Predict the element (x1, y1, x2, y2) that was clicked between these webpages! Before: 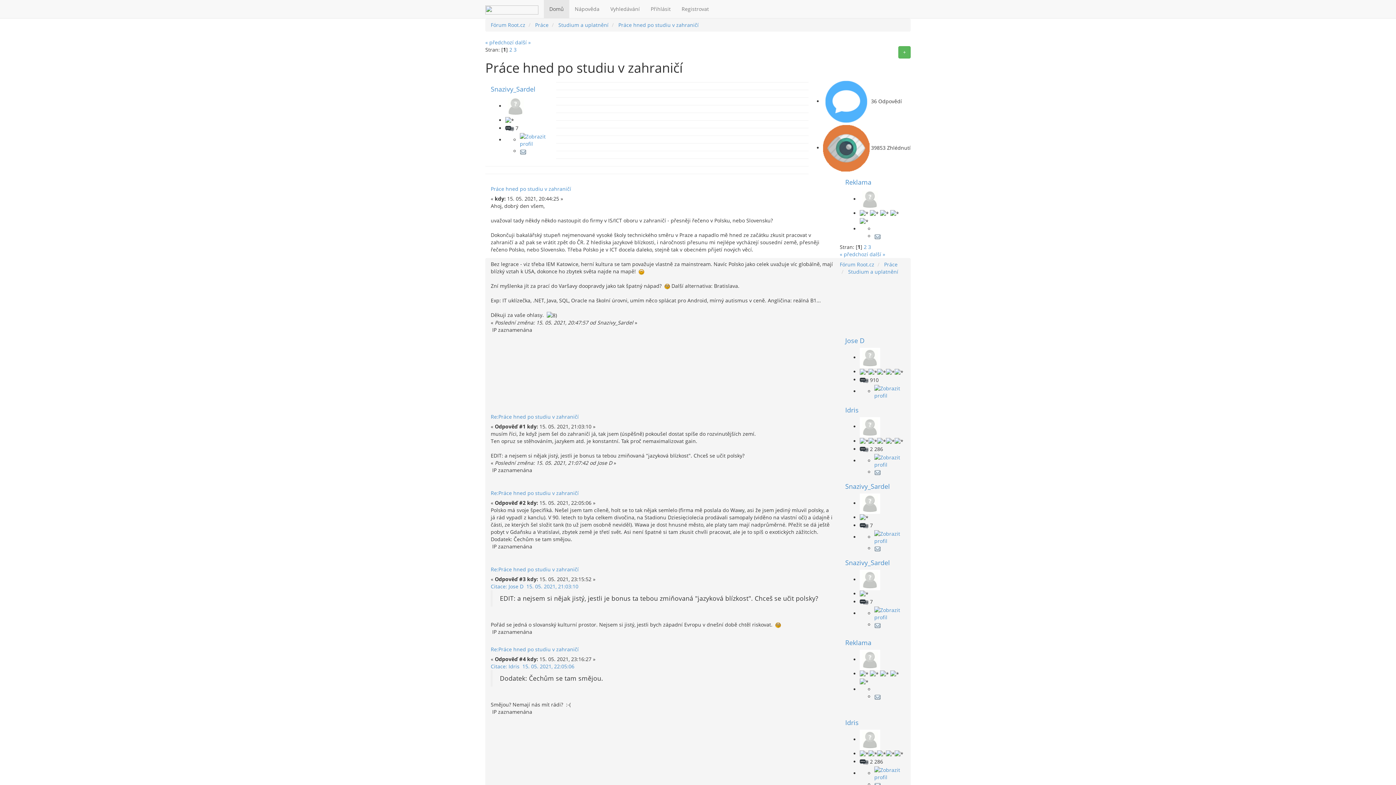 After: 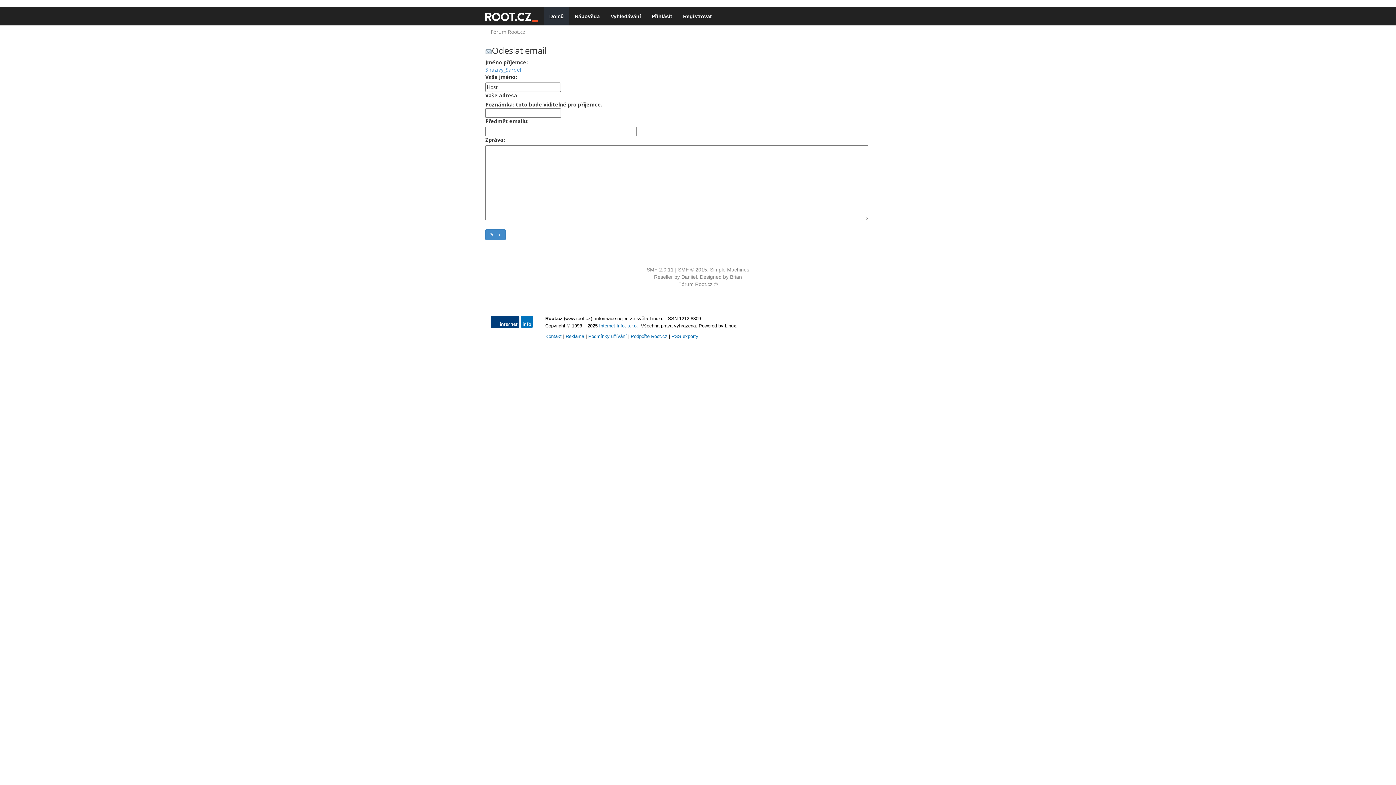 Action: bbox: (874, 621, 881, 628)